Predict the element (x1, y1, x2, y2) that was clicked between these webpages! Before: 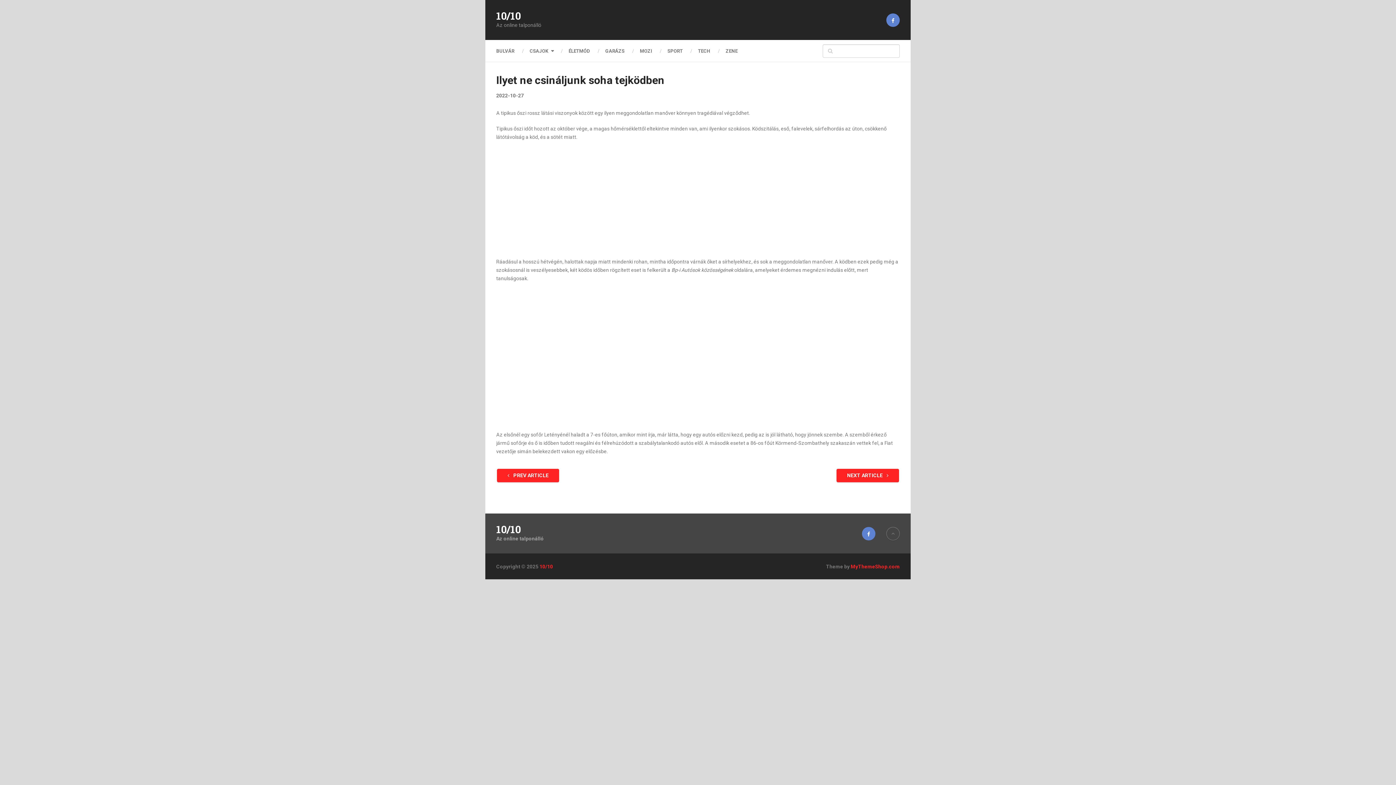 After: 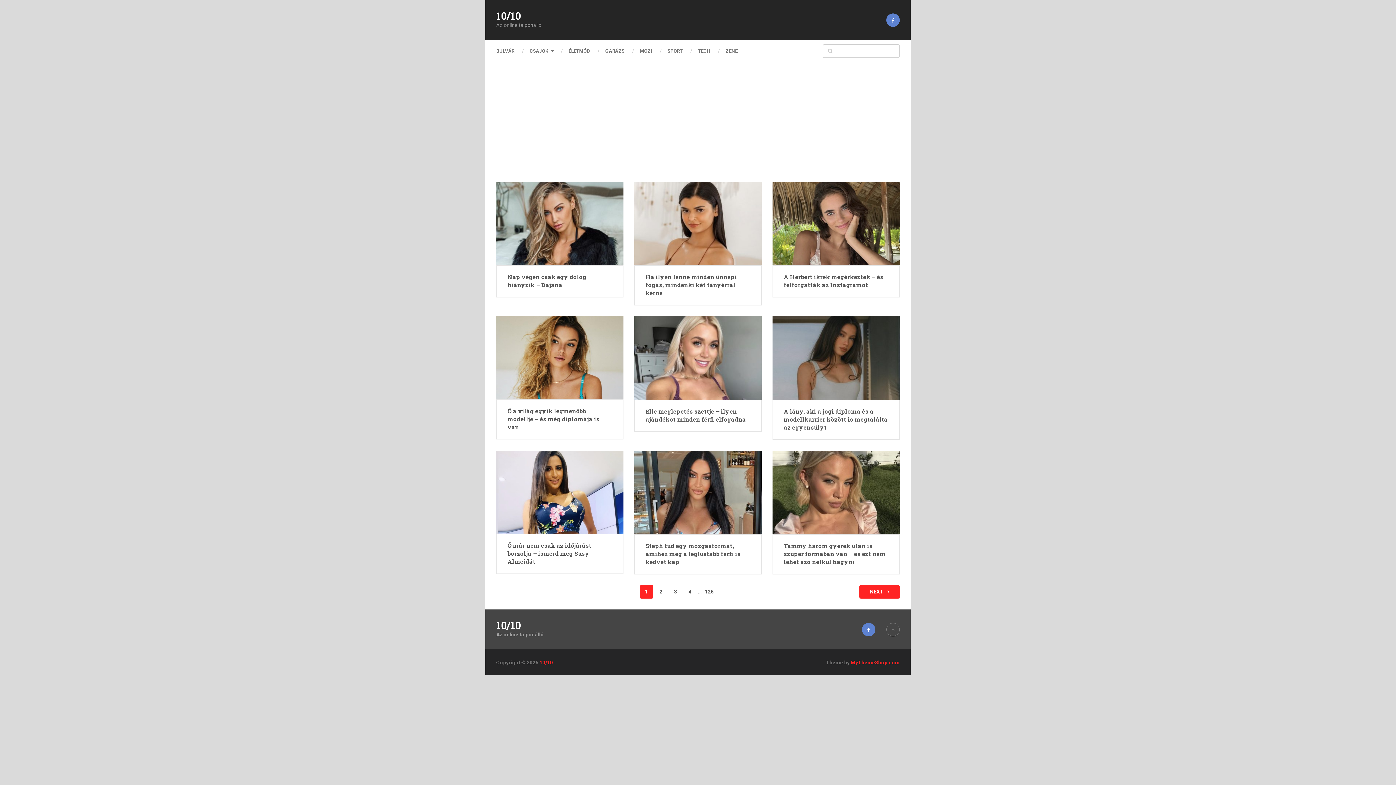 Action: label: 10/10 bbox: (539, 564, 553, 569)